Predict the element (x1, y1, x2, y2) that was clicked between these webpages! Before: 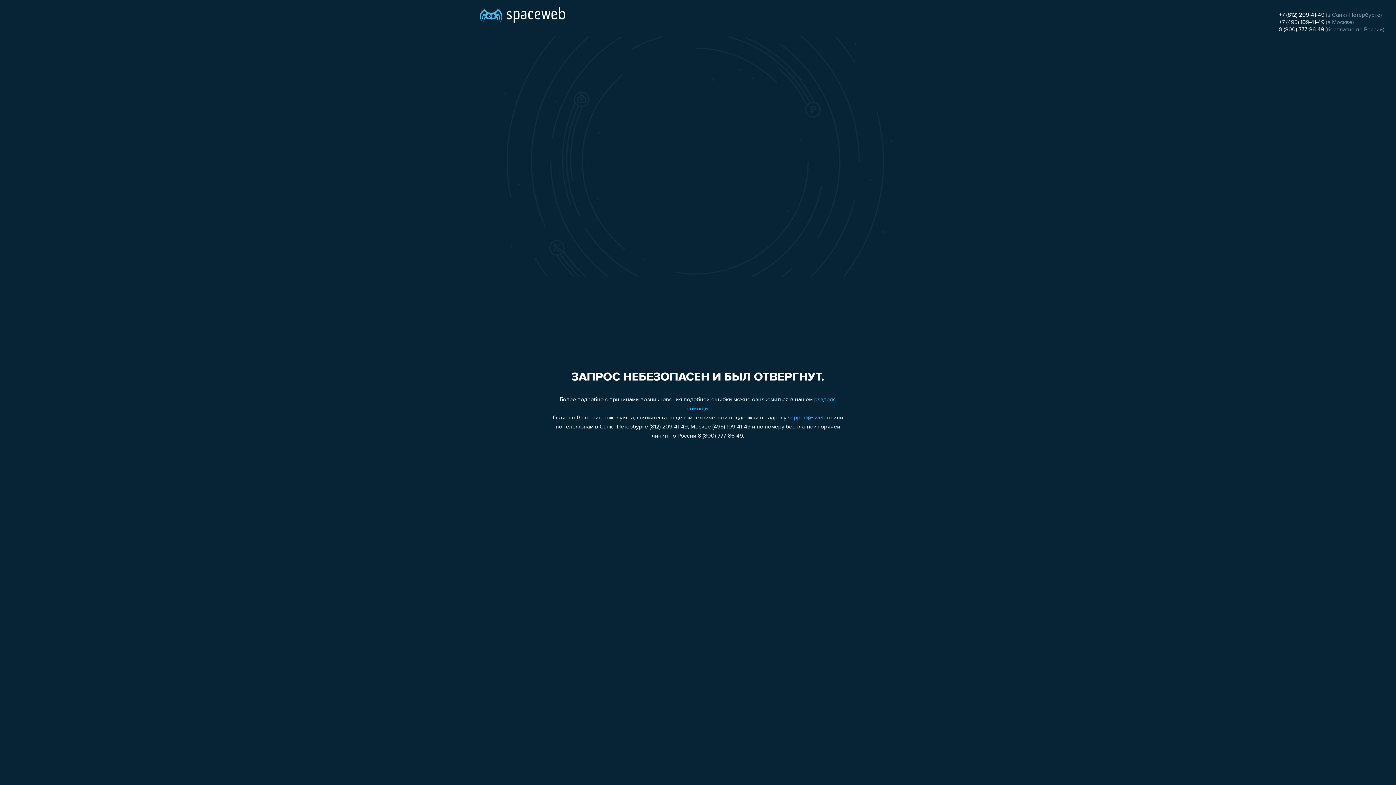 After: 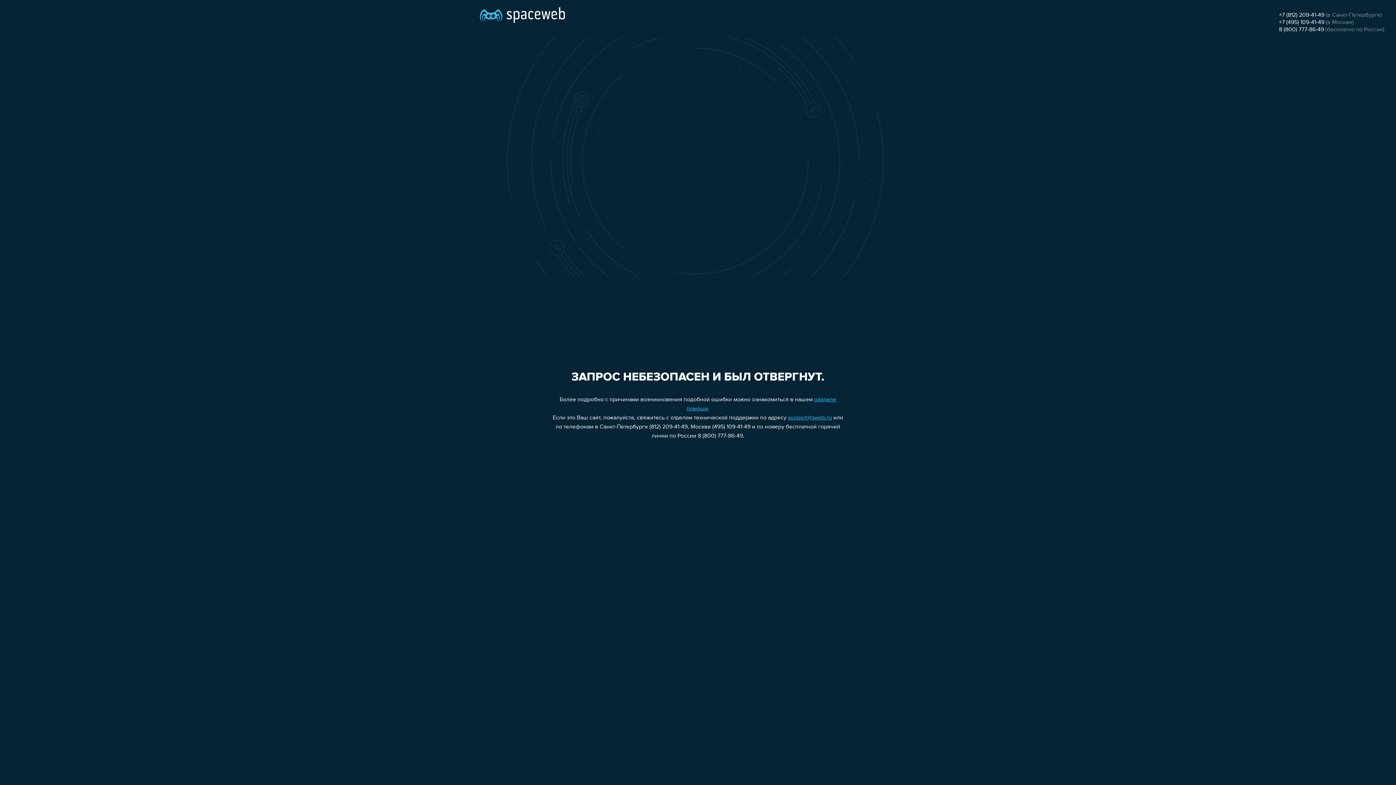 Action: bbox: (788, 415, 832, 421) label: support@sweb.ru